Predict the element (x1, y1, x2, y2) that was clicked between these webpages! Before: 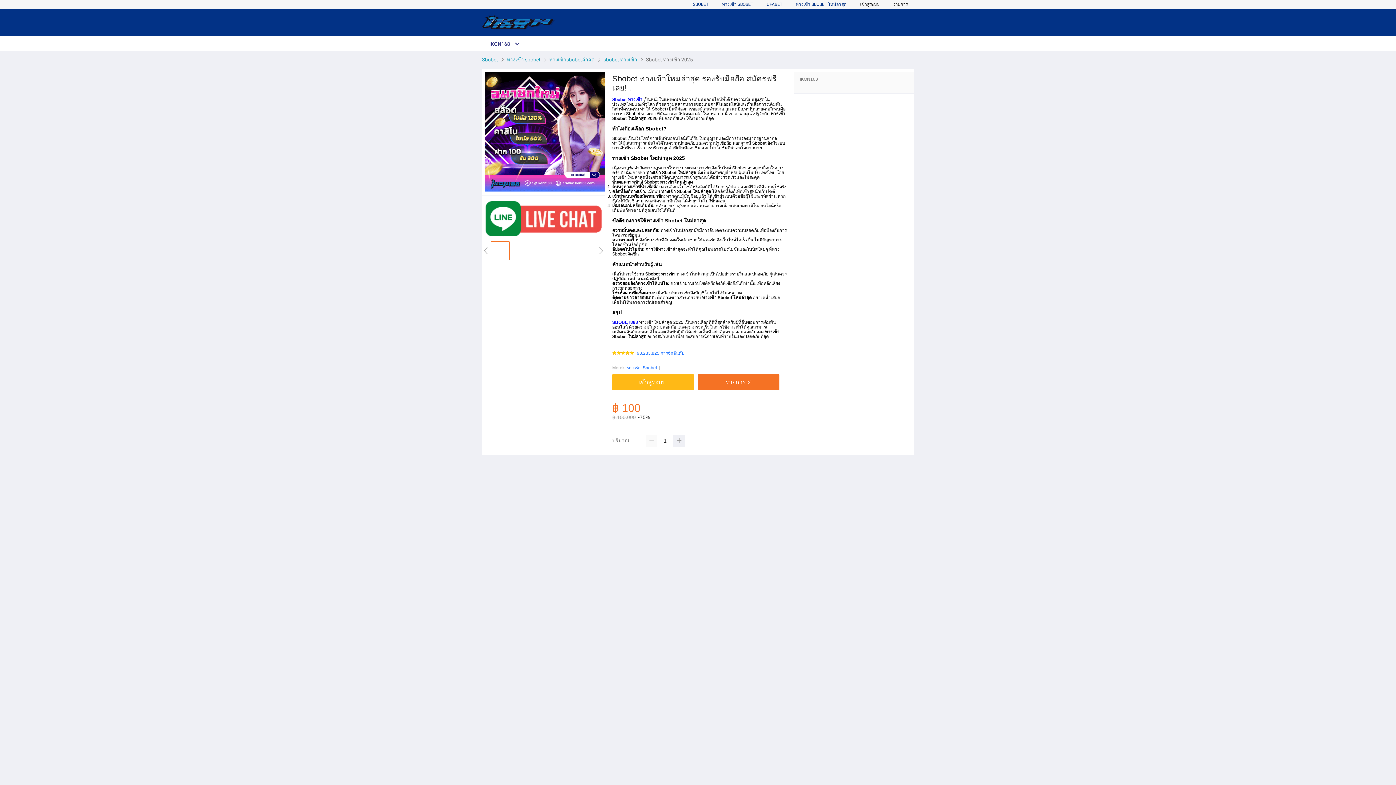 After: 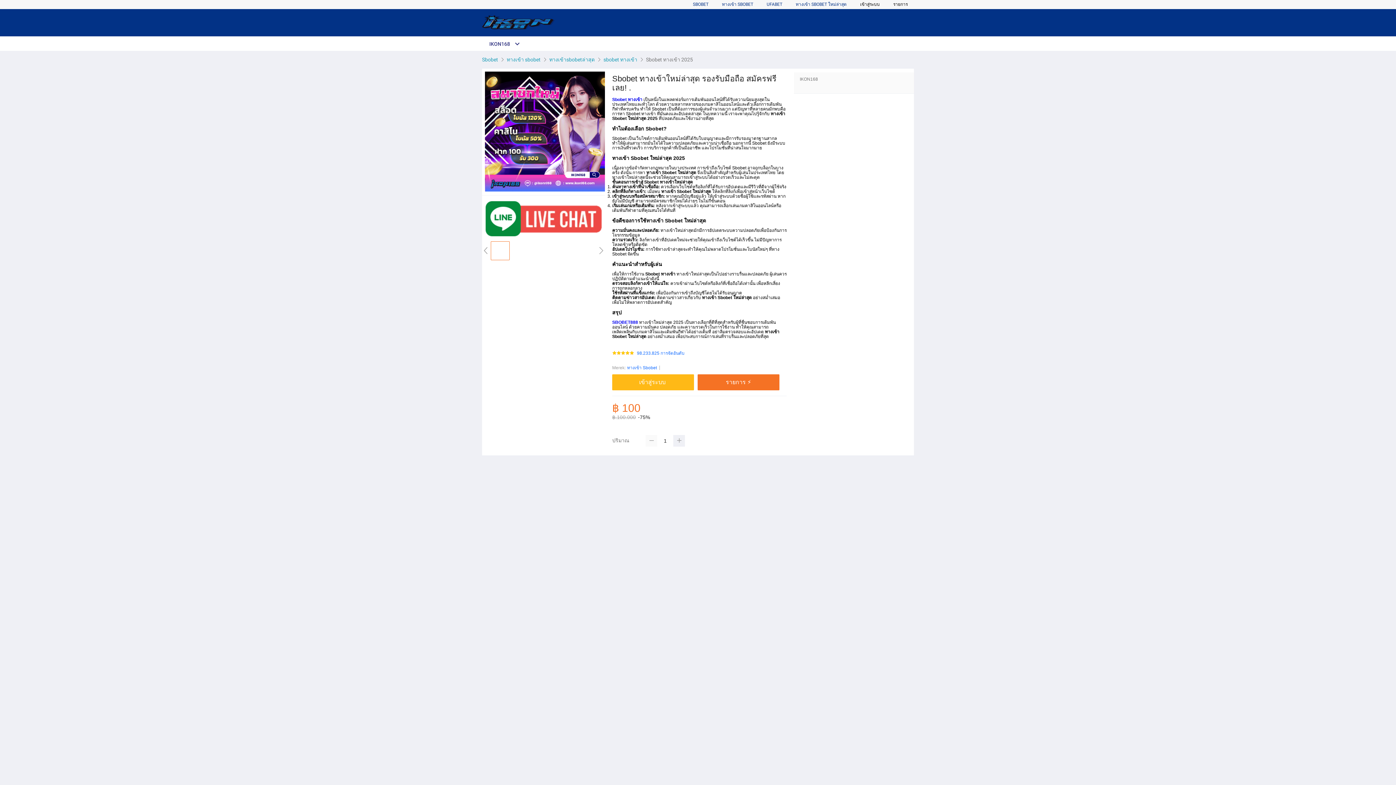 Action: bbox: (645, 435, 657, 447)